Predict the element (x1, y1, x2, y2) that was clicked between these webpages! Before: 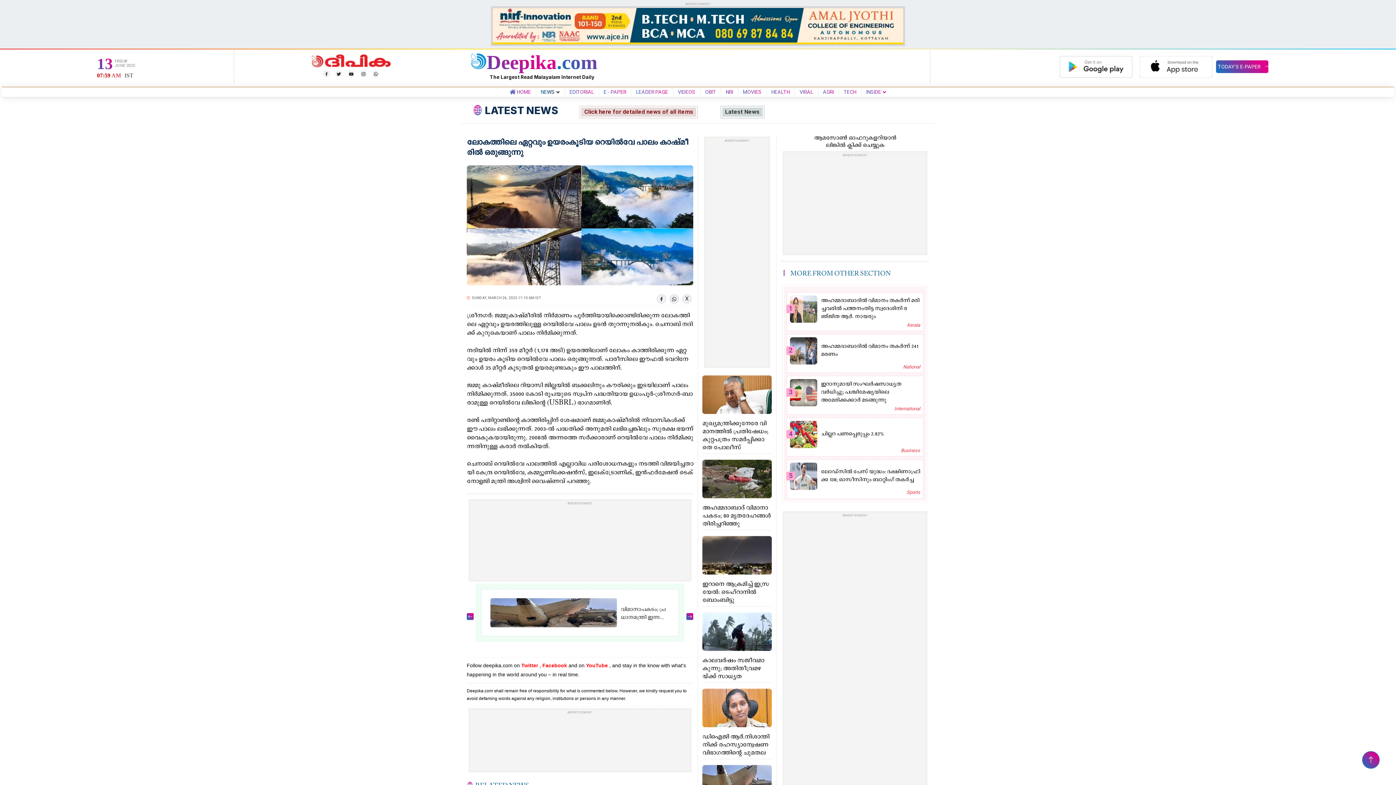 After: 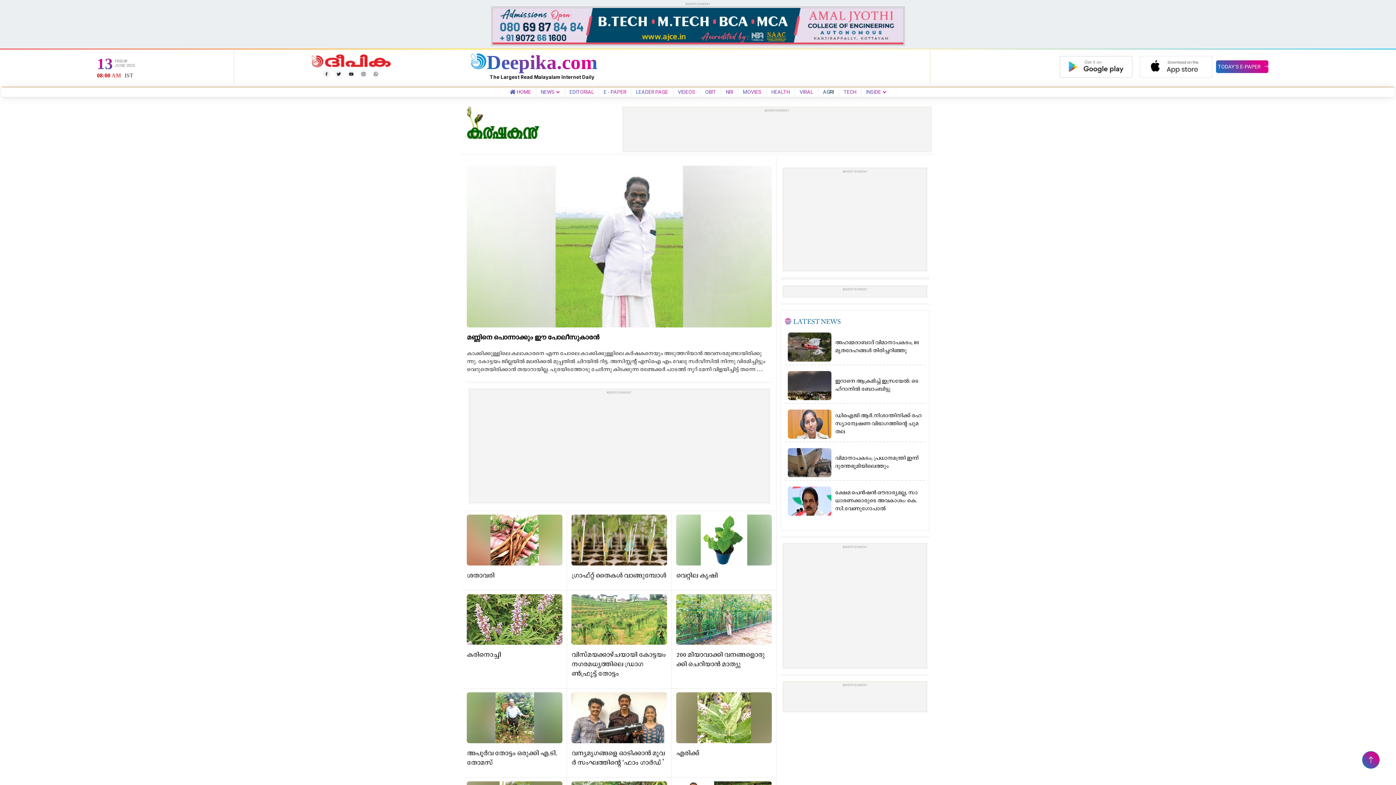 Action: label: AGRI bbox: (820, 89, 836, 94)